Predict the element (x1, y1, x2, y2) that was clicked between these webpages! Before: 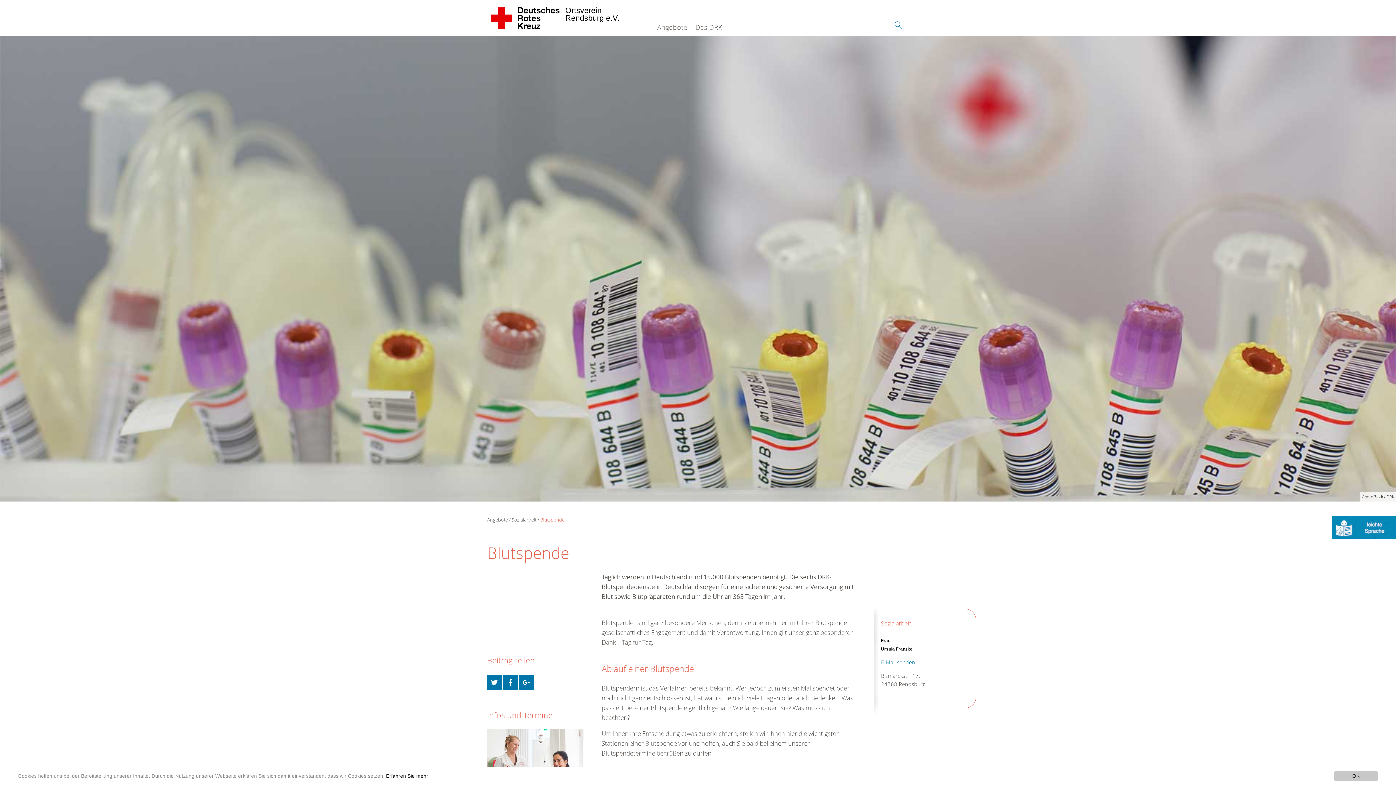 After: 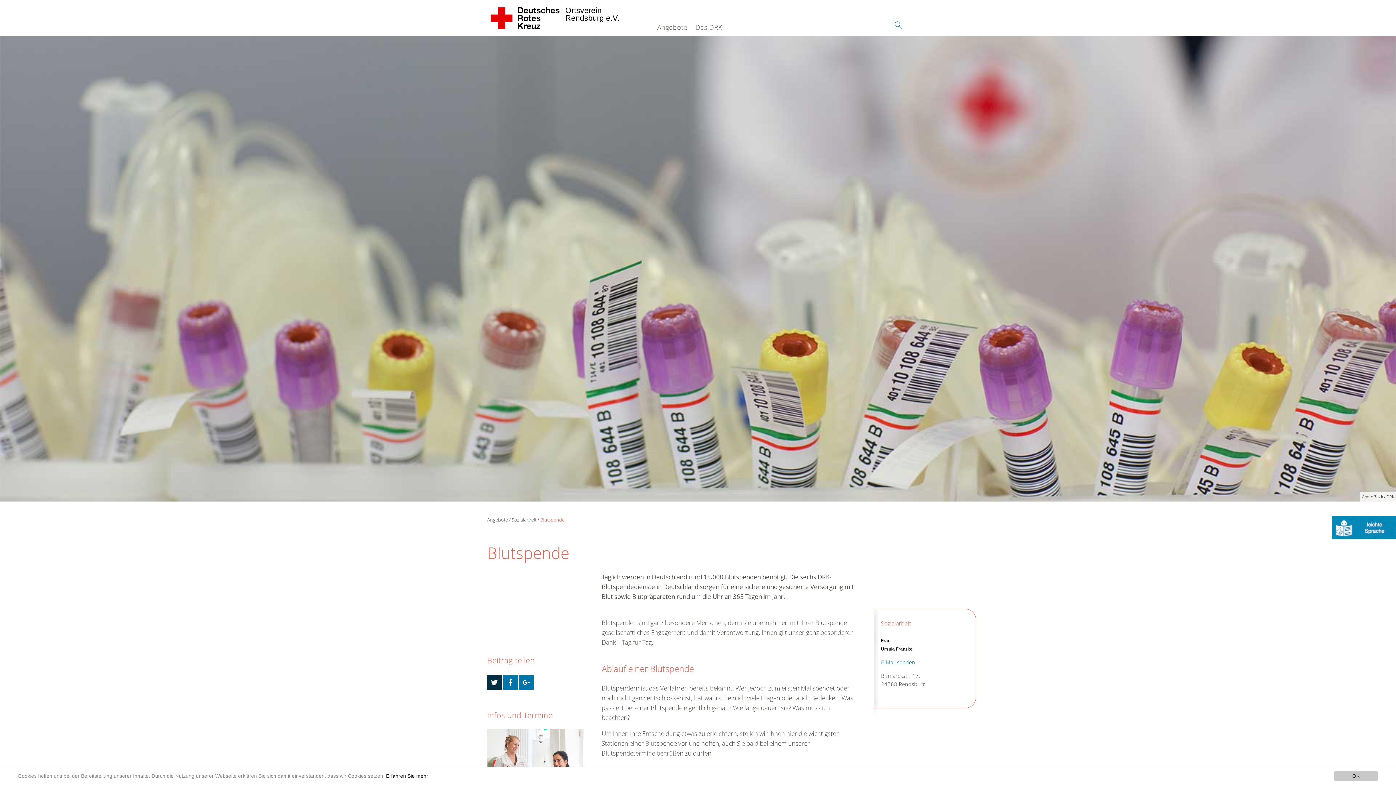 Action: bbox: (487, 675, 501, 690)